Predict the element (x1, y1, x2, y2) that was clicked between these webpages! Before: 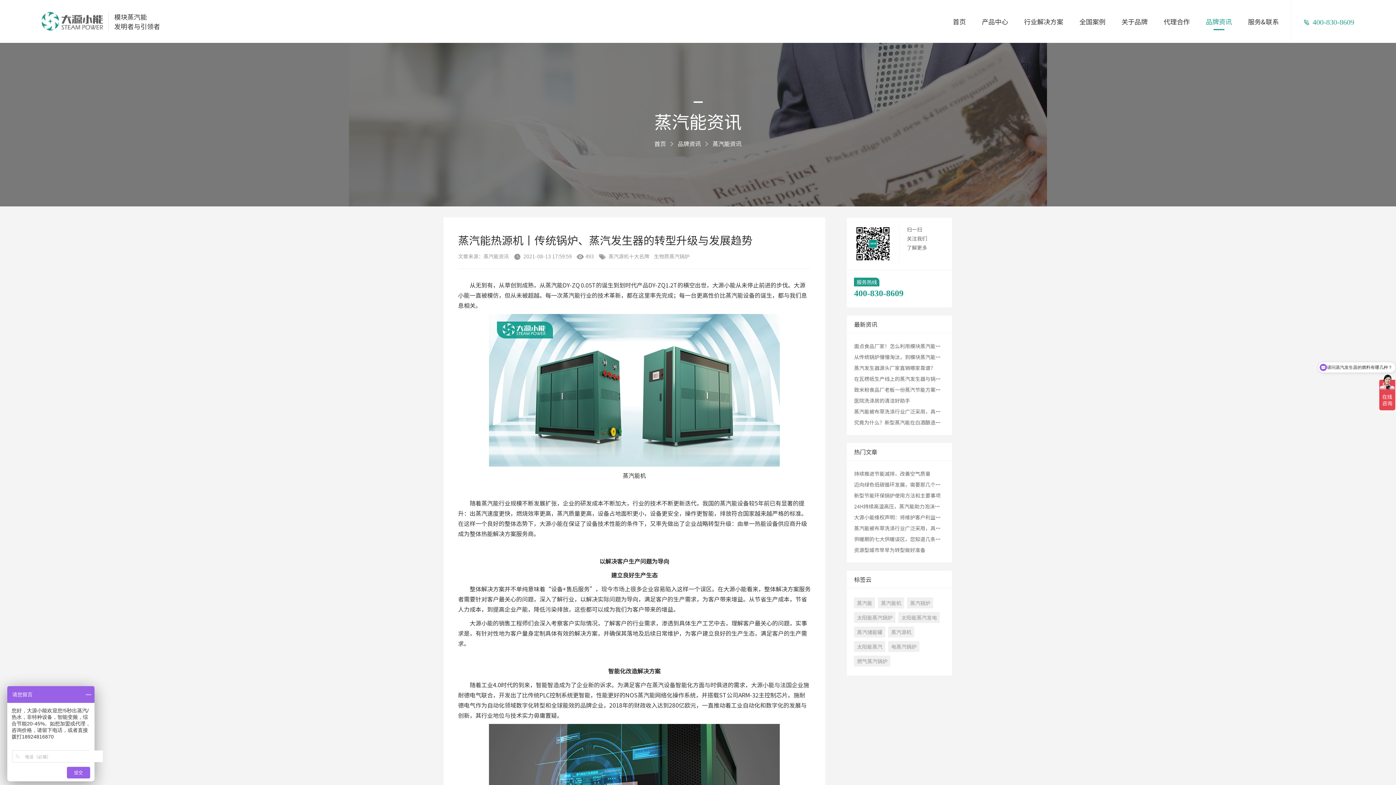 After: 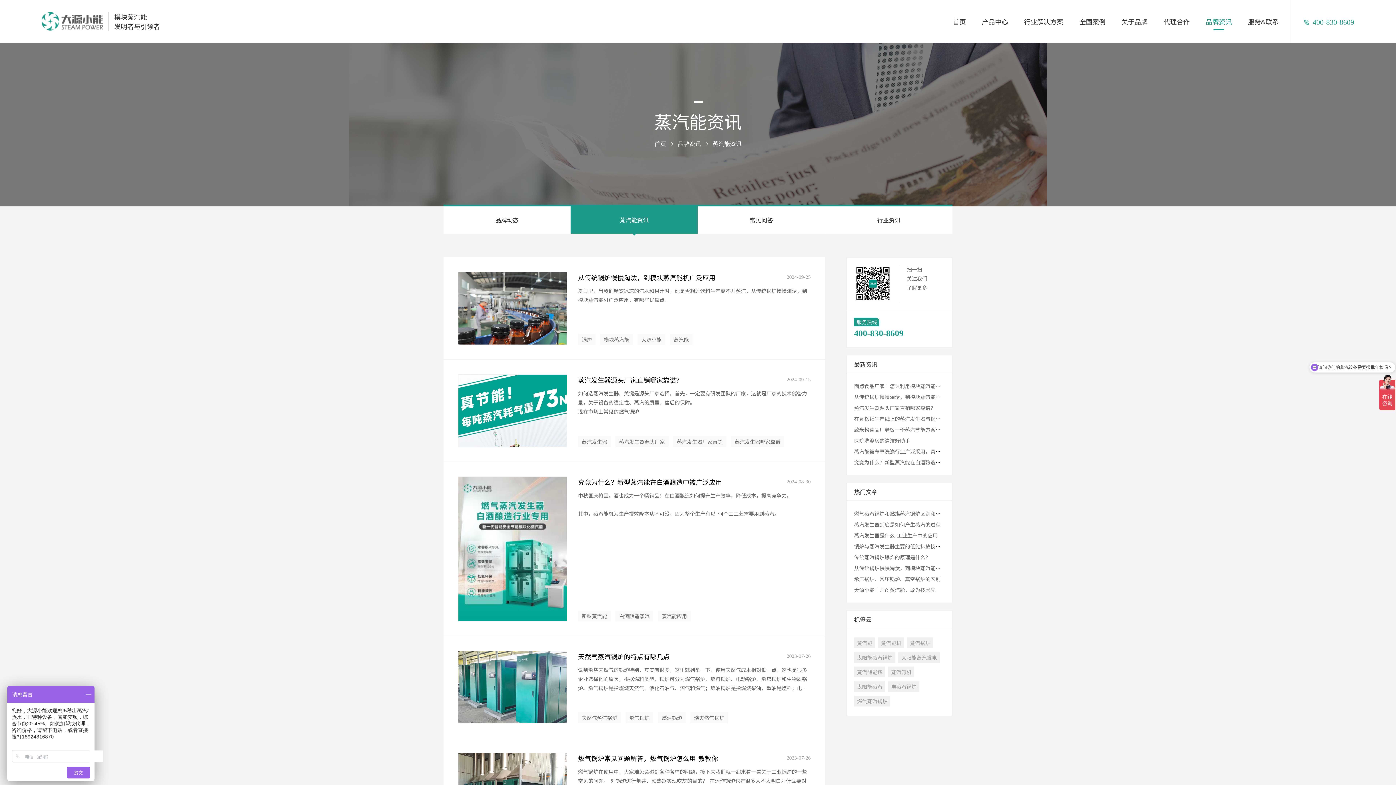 Action: bbox: (712, 139, 741, 148) label: 蒸汽能资讯